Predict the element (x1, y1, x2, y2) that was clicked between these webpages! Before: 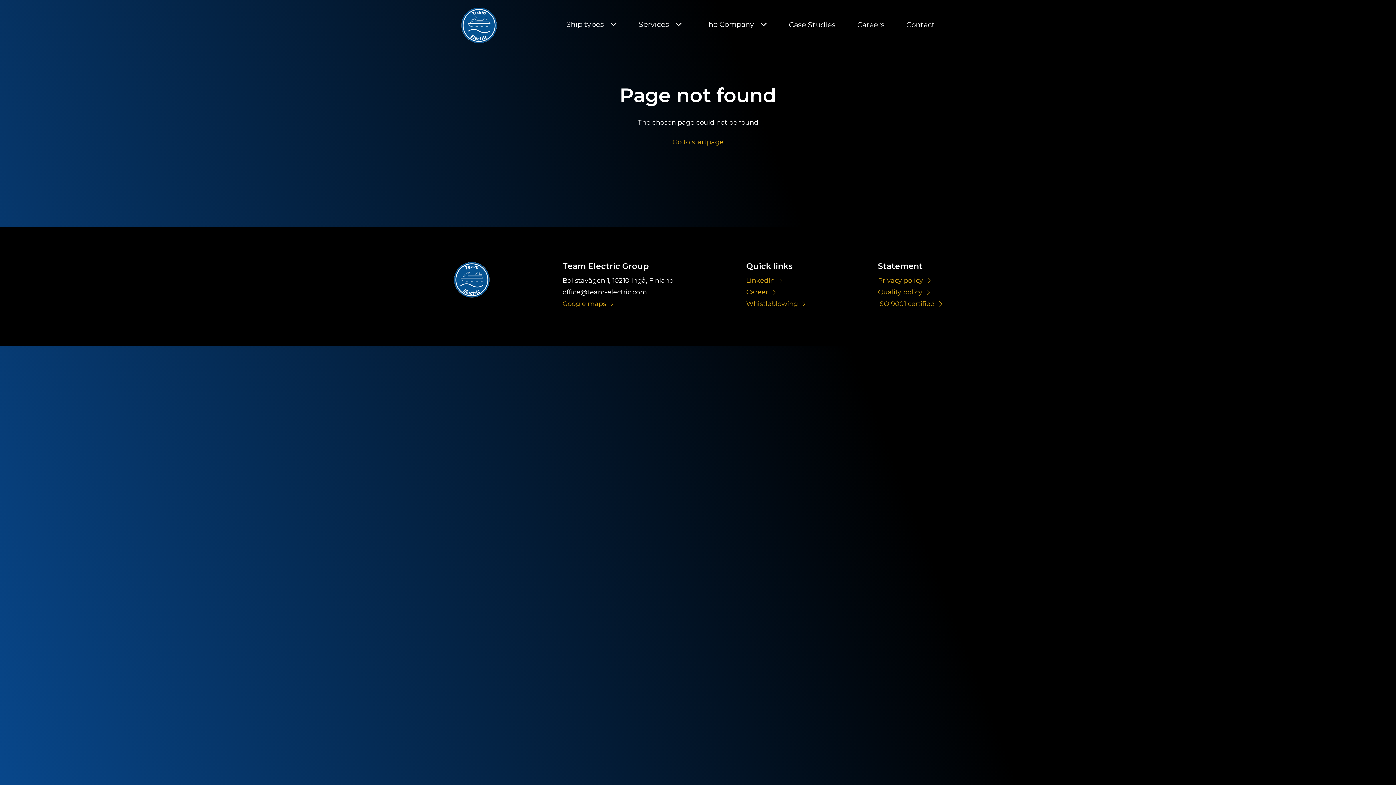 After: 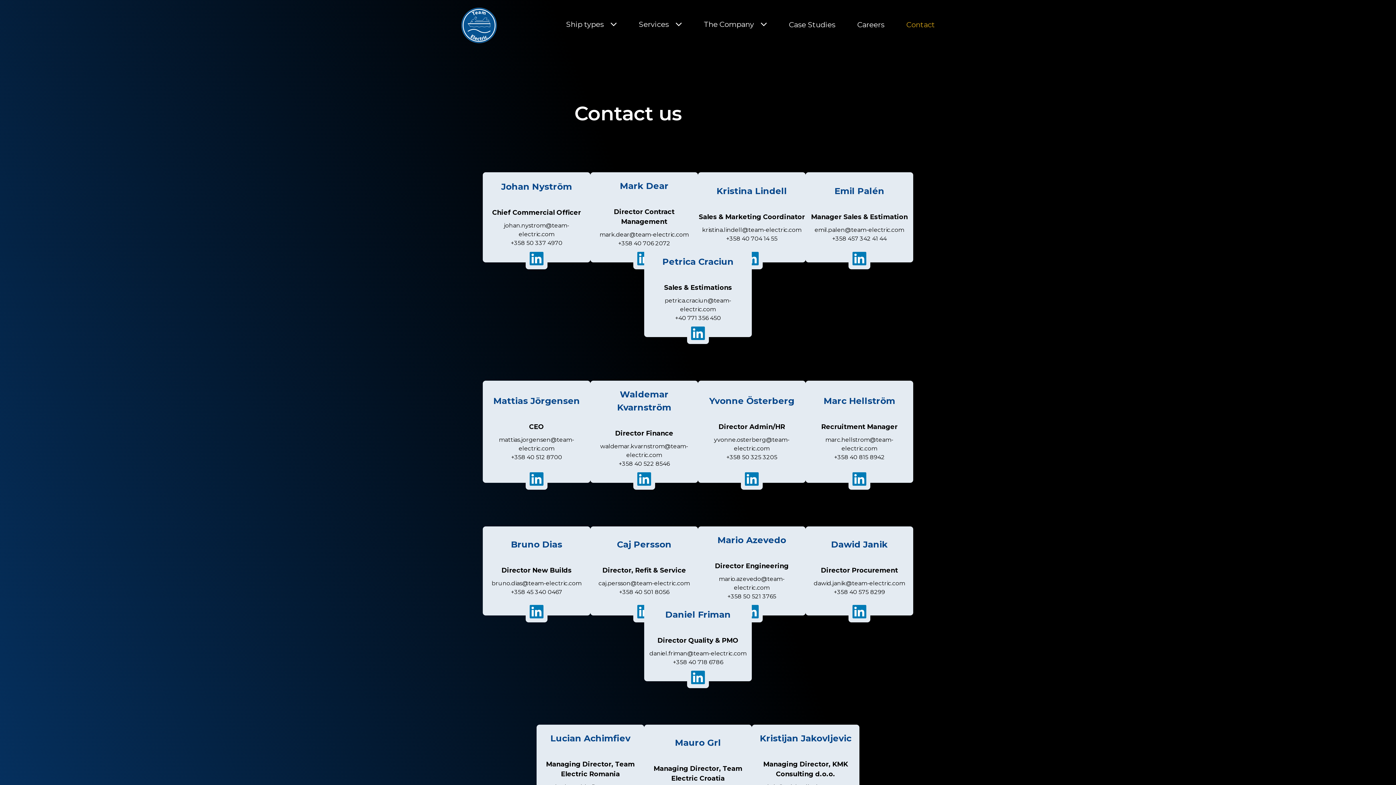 Action: bbox: (906, 20, 935, 28) label: Contact